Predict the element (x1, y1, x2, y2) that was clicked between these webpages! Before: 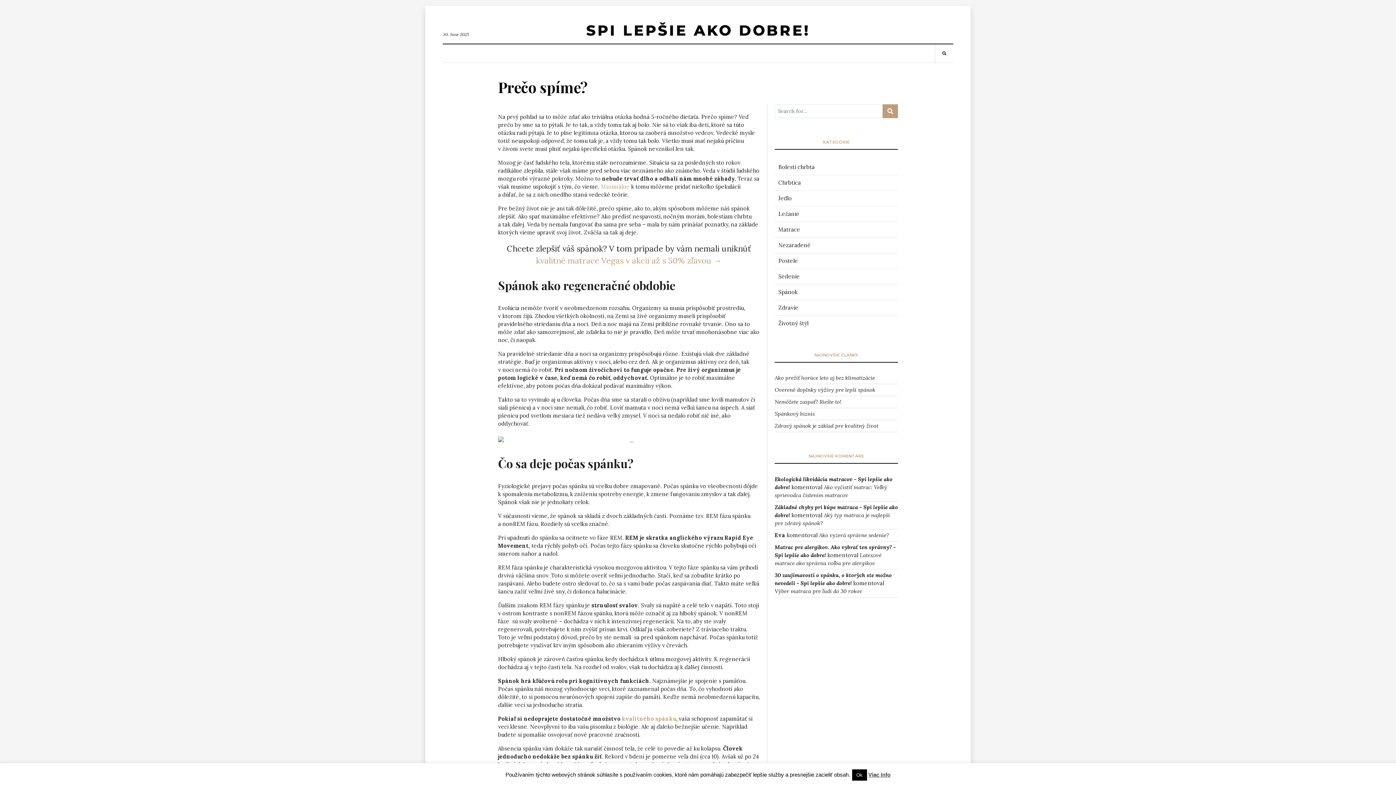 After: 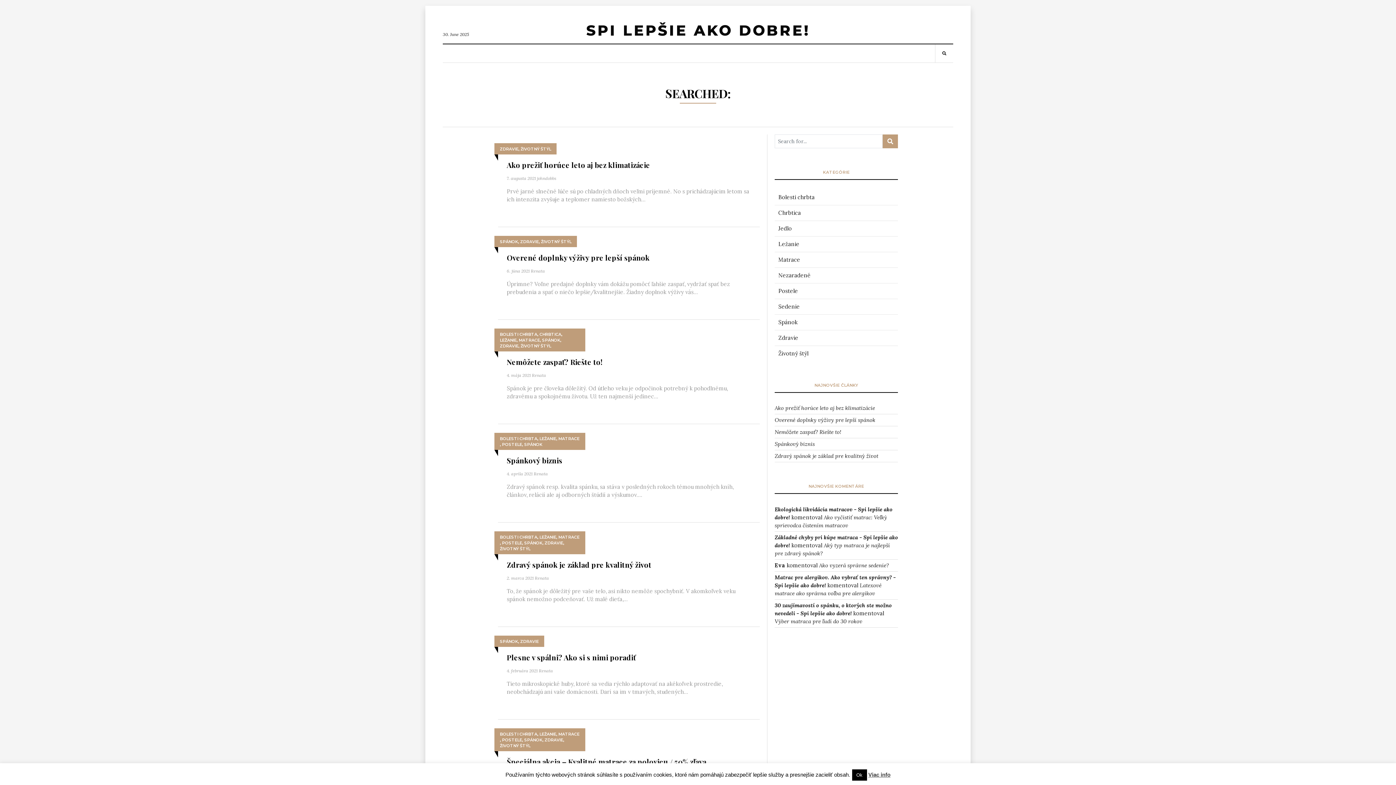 Action: bbox: (882, 104, 898, 118)